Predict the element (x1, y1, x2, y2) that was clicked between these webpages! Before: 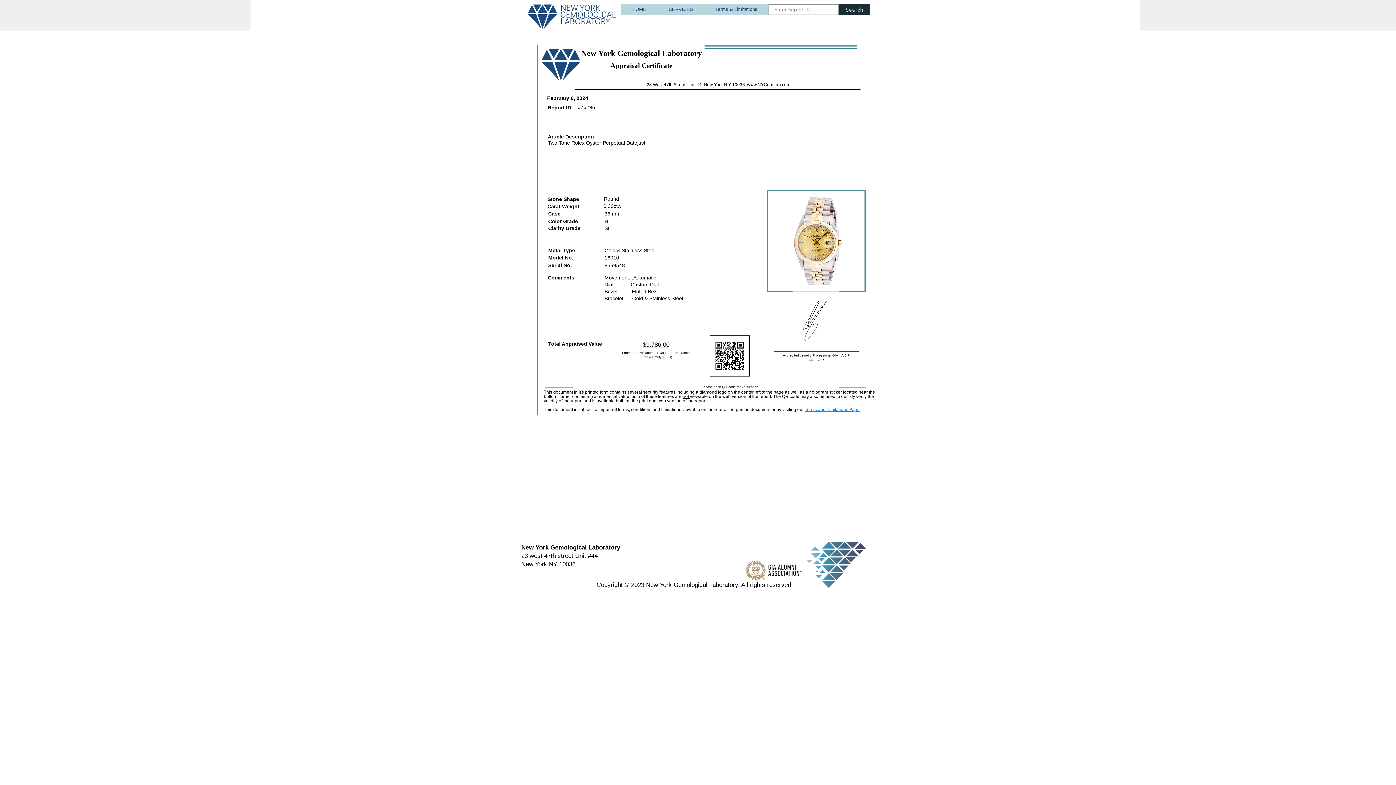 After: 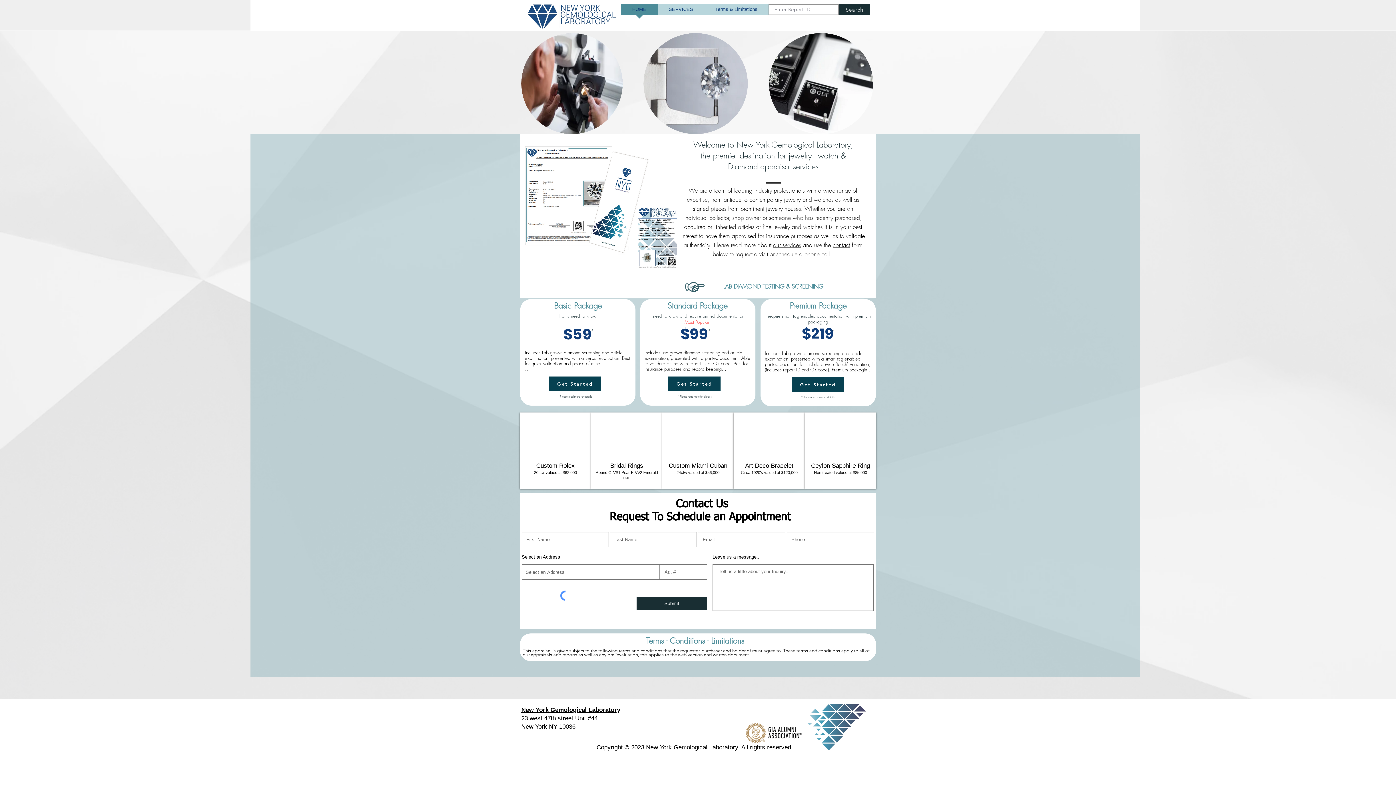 Action: label: HOME bbox: (621, 3, 657, 19)